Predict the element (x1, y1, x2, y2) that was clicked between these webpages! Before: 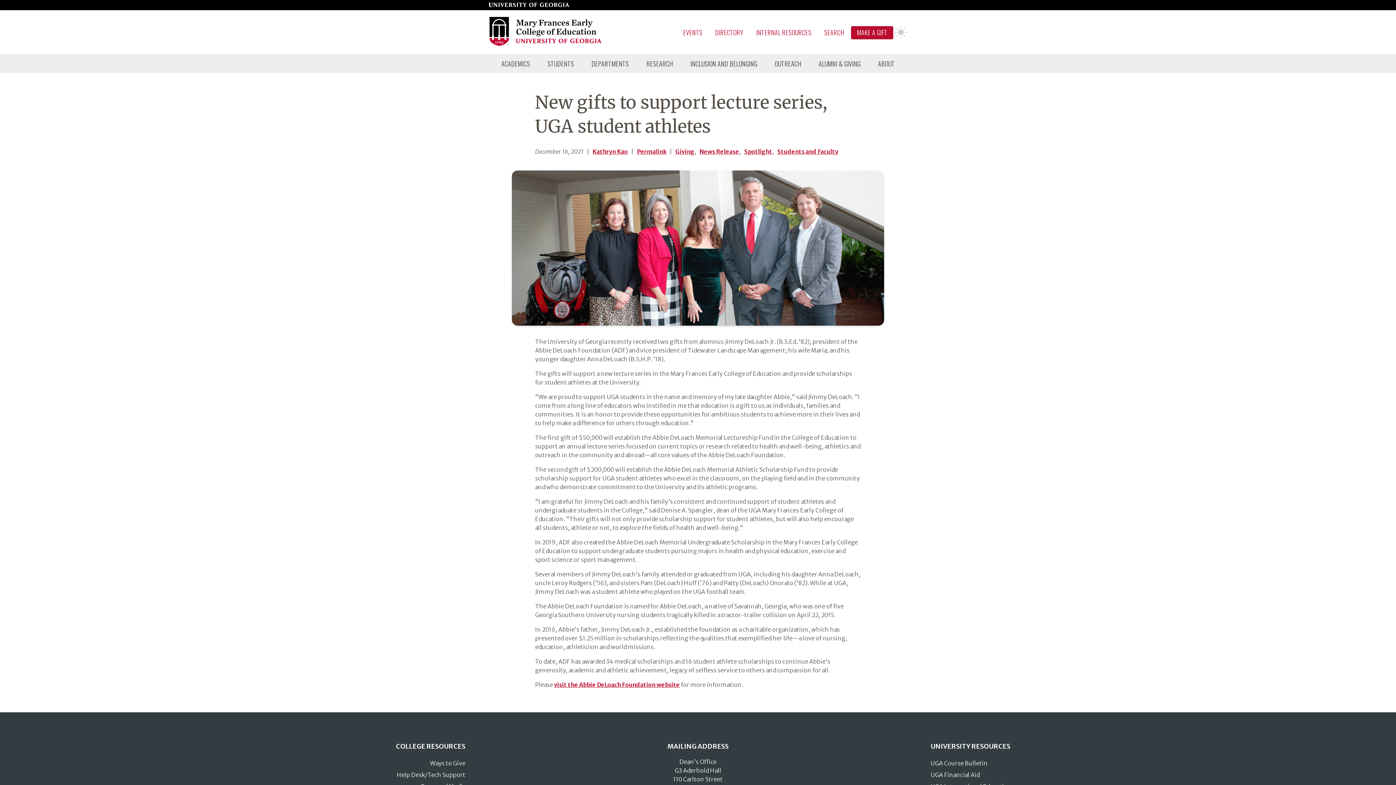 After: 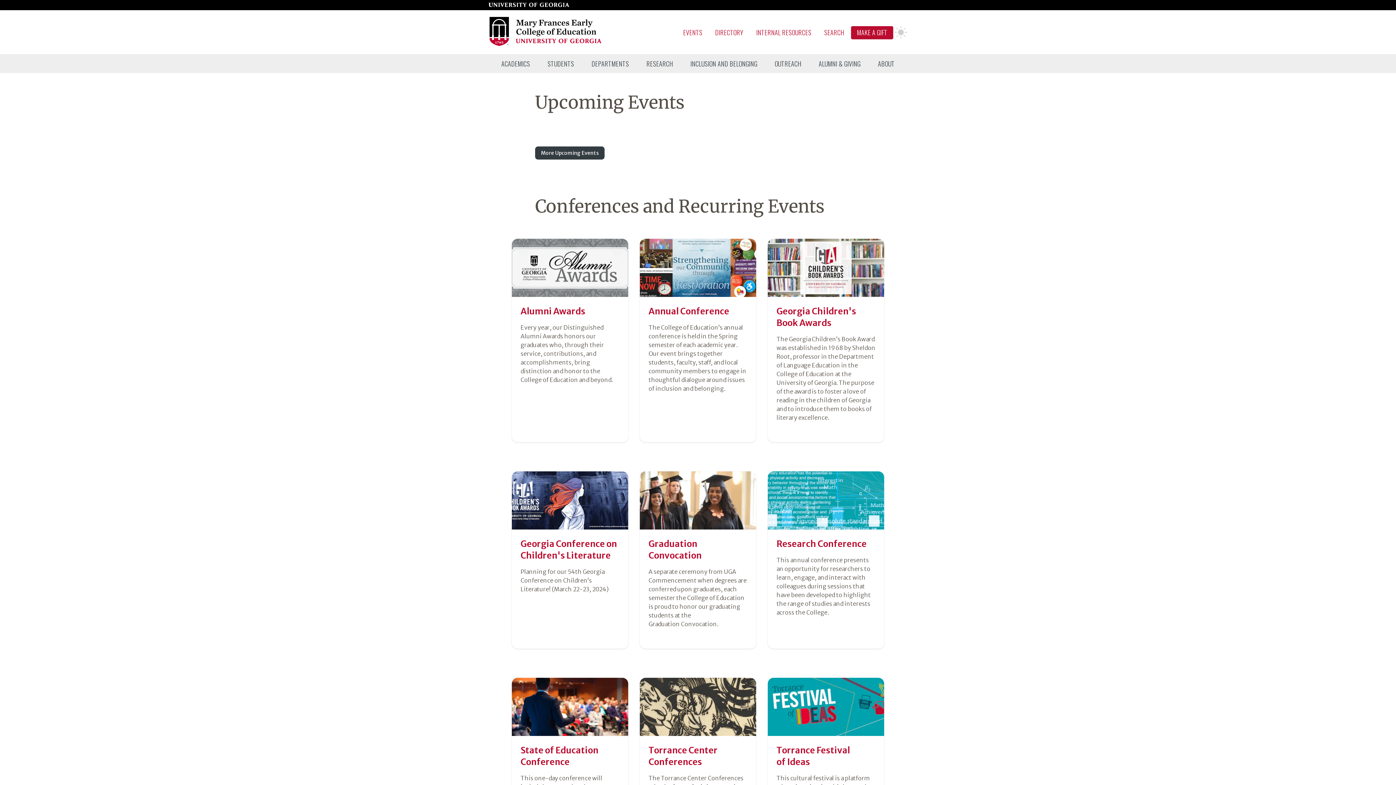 Action: label: EVENTS bbox: (677, 26, 708, 39)